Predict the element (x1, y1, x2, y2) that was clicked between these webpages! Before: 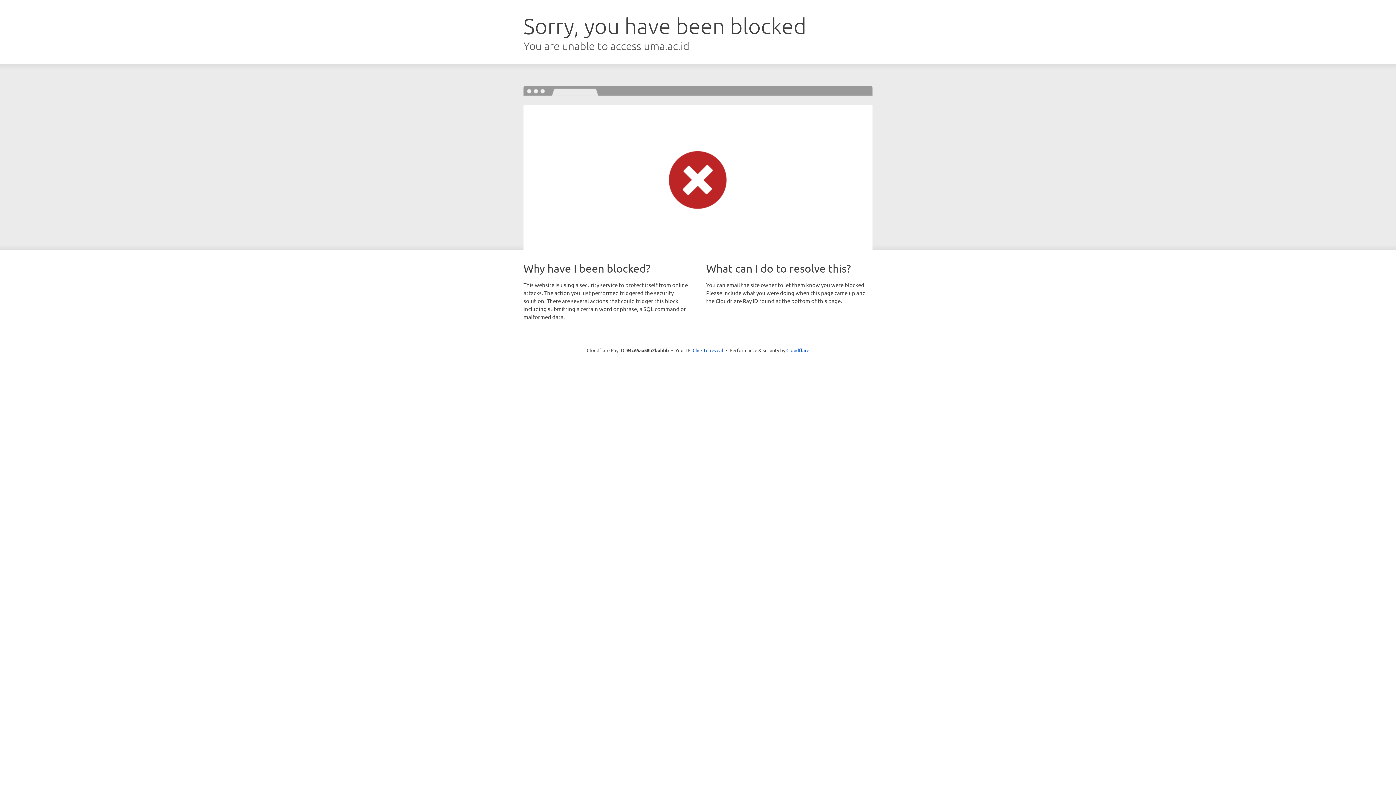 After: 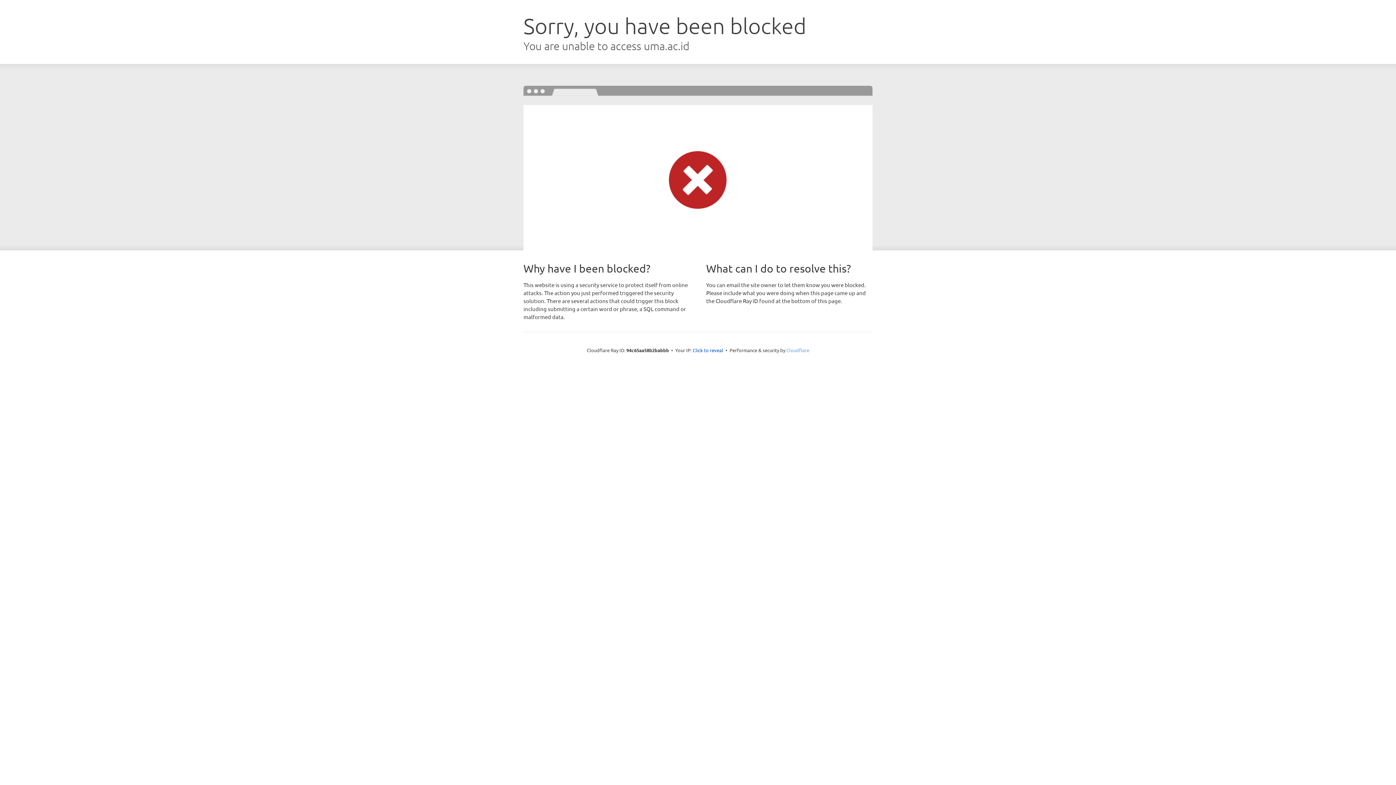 Action: bbox: (786, 347, 809, 353) label: Cloudflare